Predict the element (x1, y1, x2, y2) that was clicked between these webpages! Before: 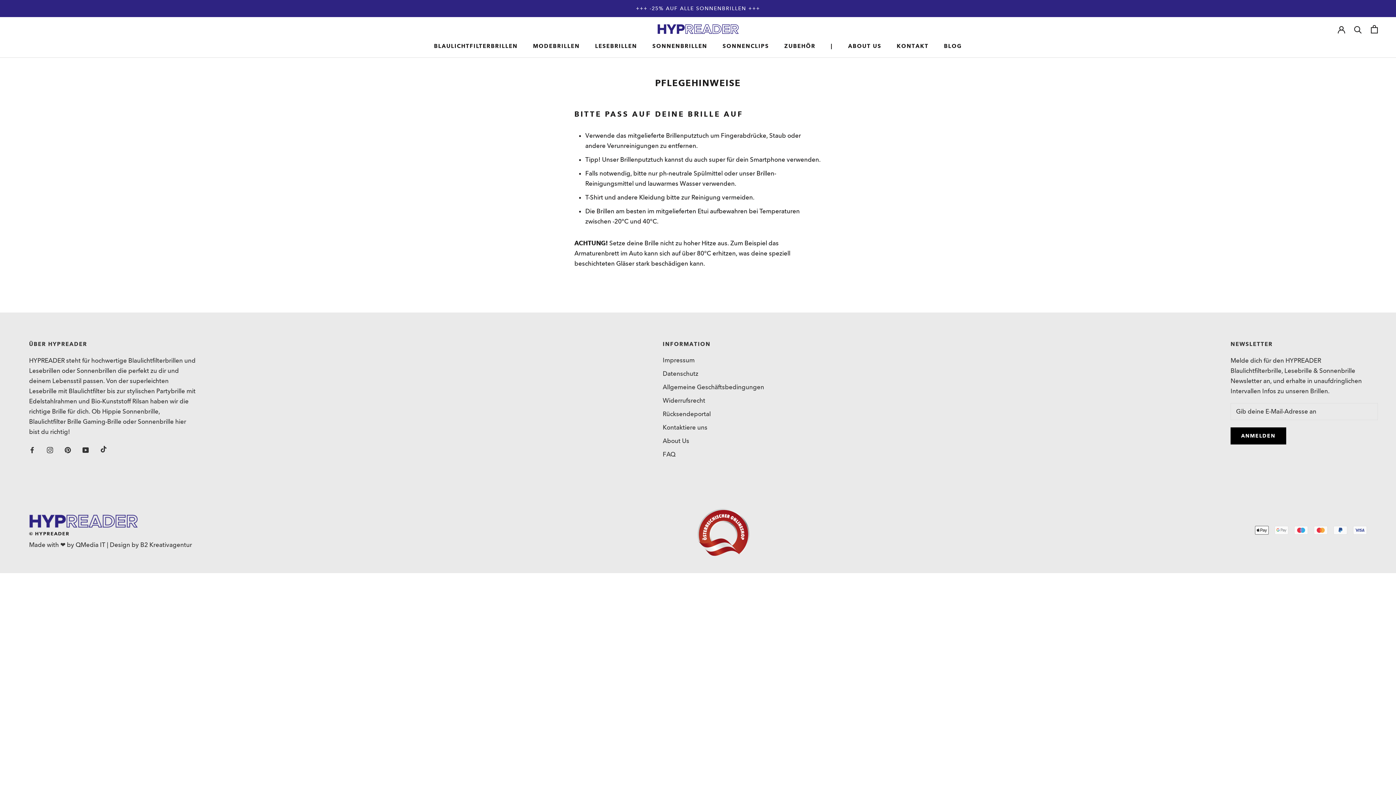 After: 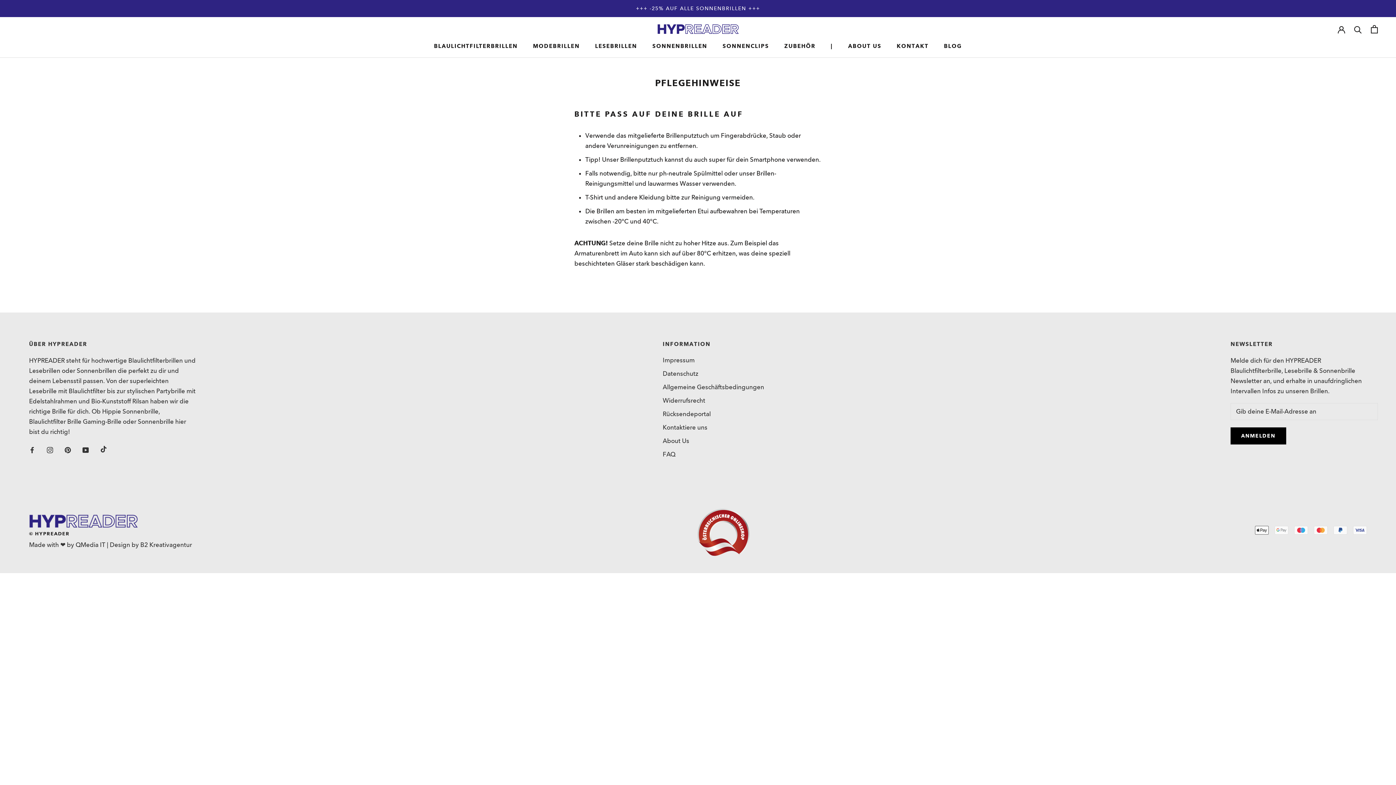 Action: label: QMedia IT bbox: (75, 541, 105, 549)